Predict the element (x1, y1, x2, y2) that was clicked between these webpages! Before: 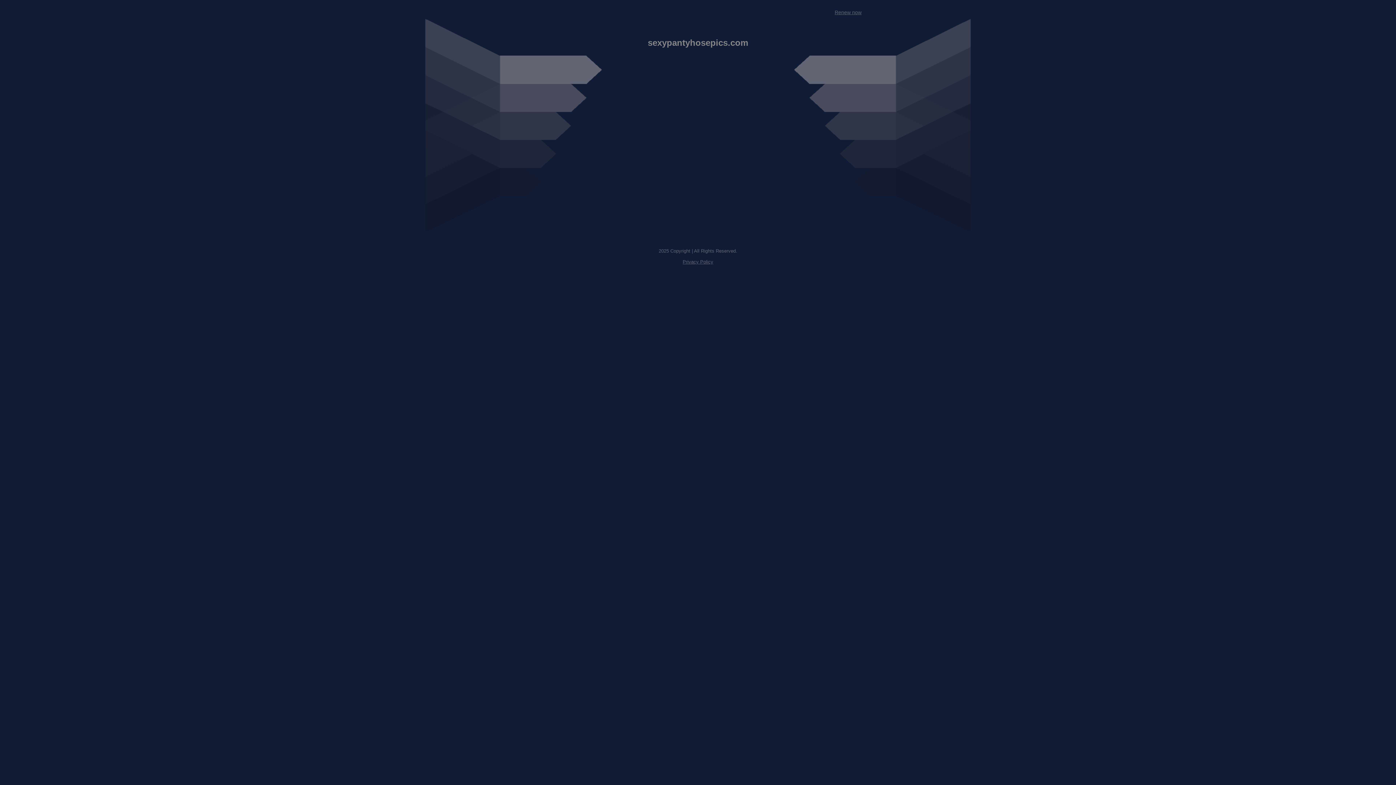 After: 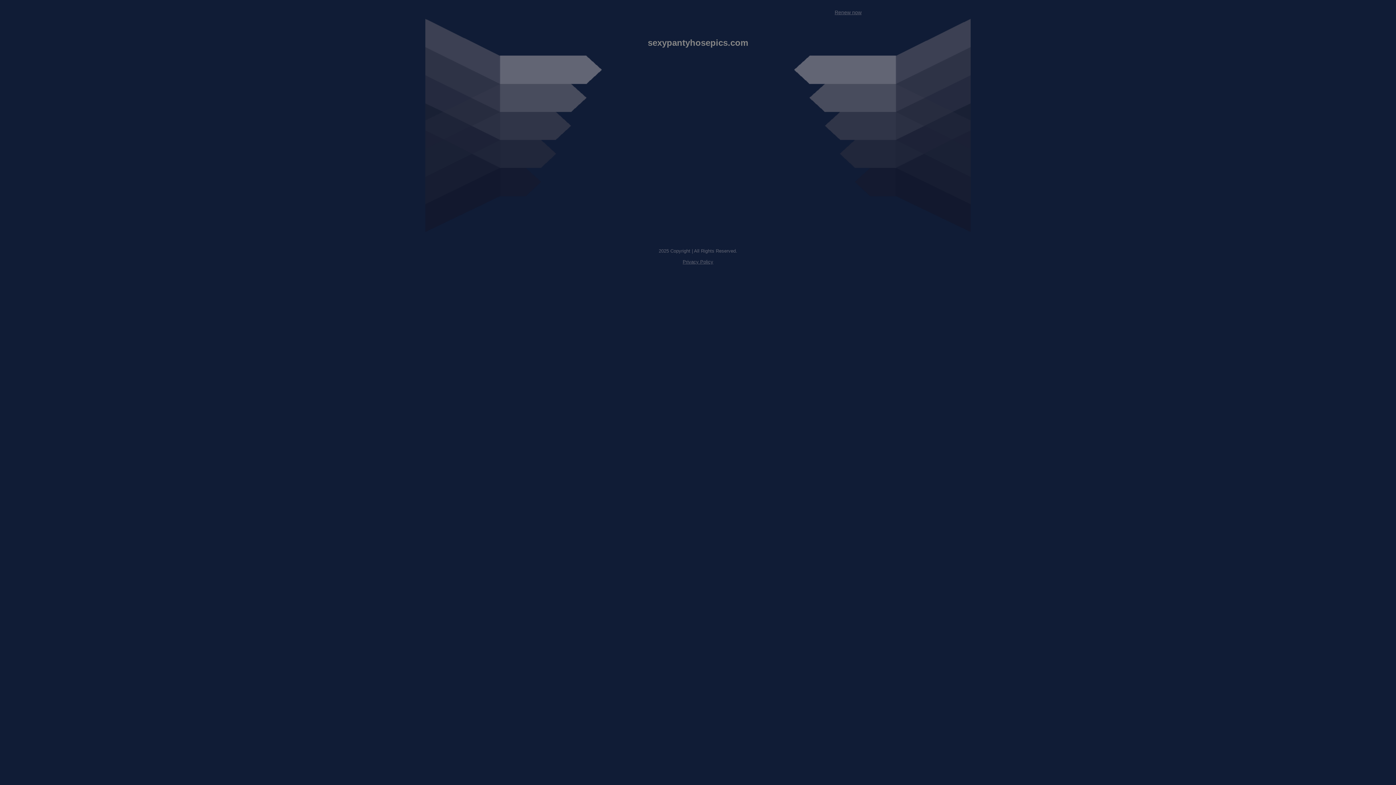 Action: bbox: (682, 259, 713, 264) label: Privacy Policy